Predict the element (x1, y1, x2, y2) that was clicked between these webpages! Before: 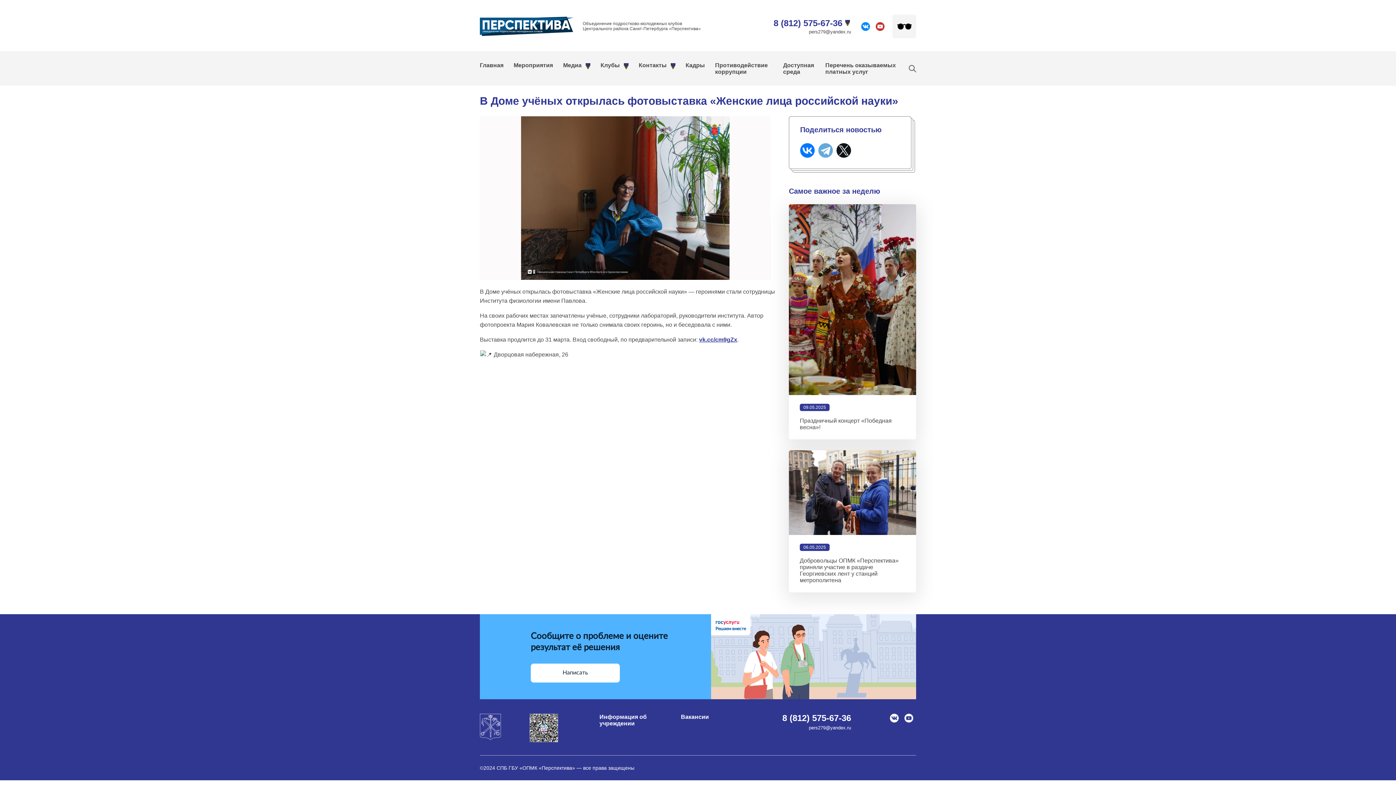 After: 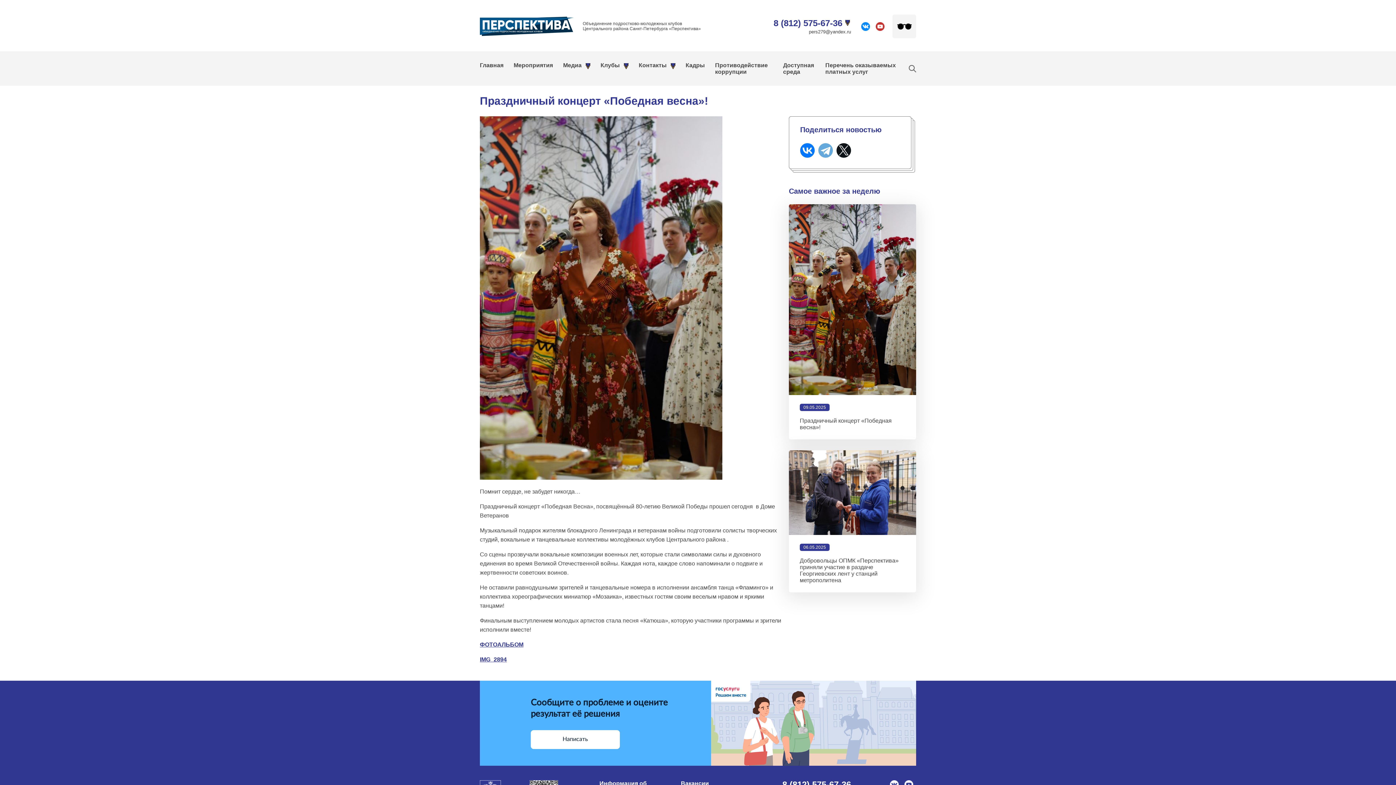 Action: bbox: (789, 204, 916, 395)